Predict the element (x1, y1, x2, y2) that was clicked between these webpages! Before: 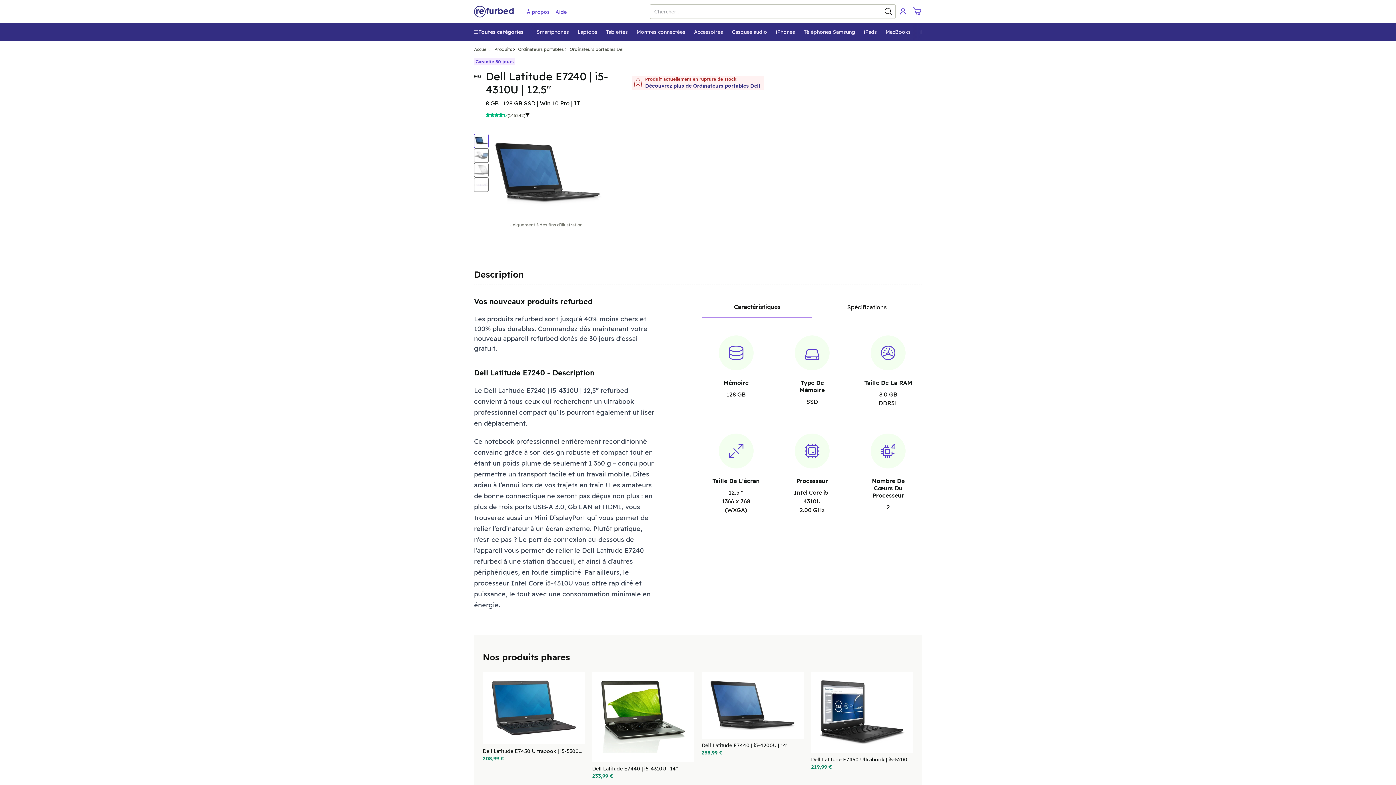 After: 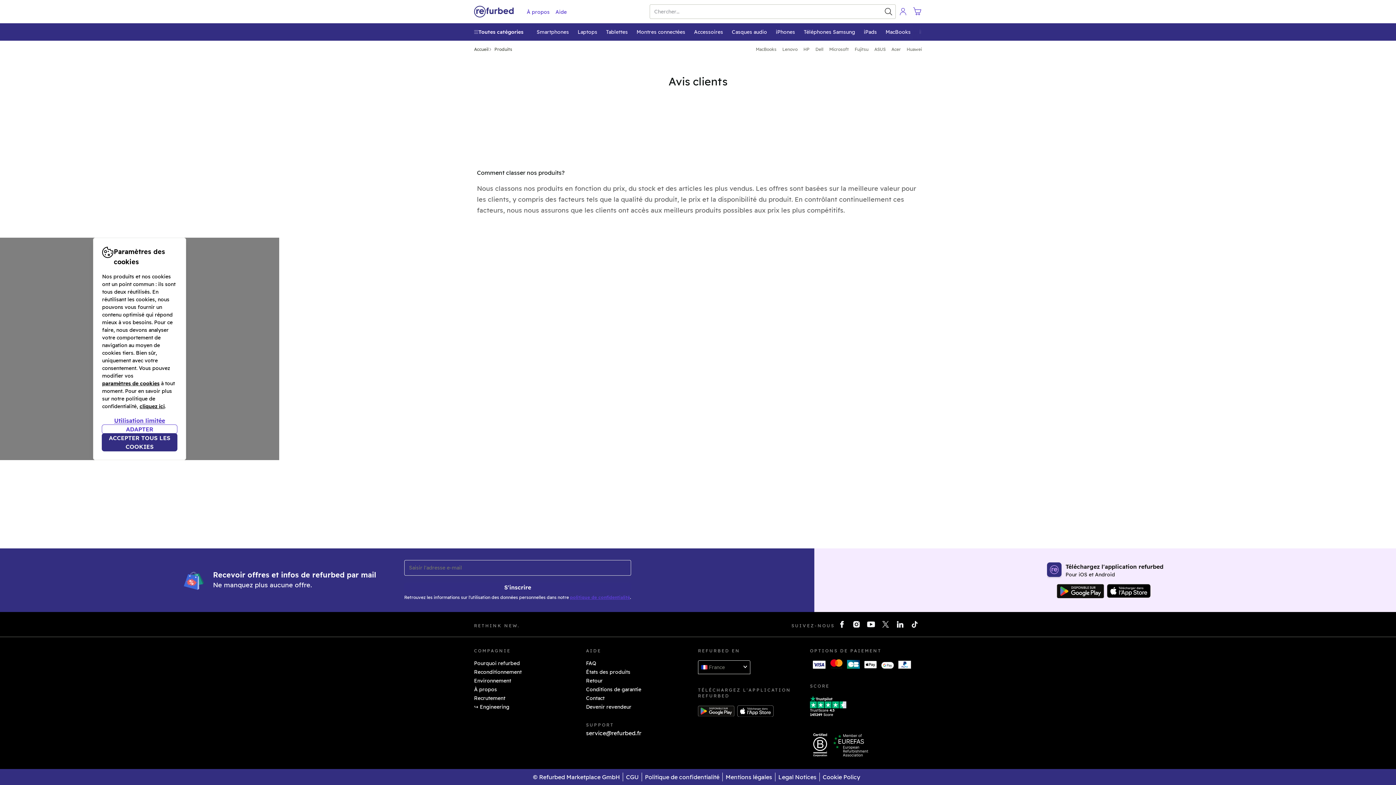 Action: bbox: (573, 24, 601, 40) label: Laptops